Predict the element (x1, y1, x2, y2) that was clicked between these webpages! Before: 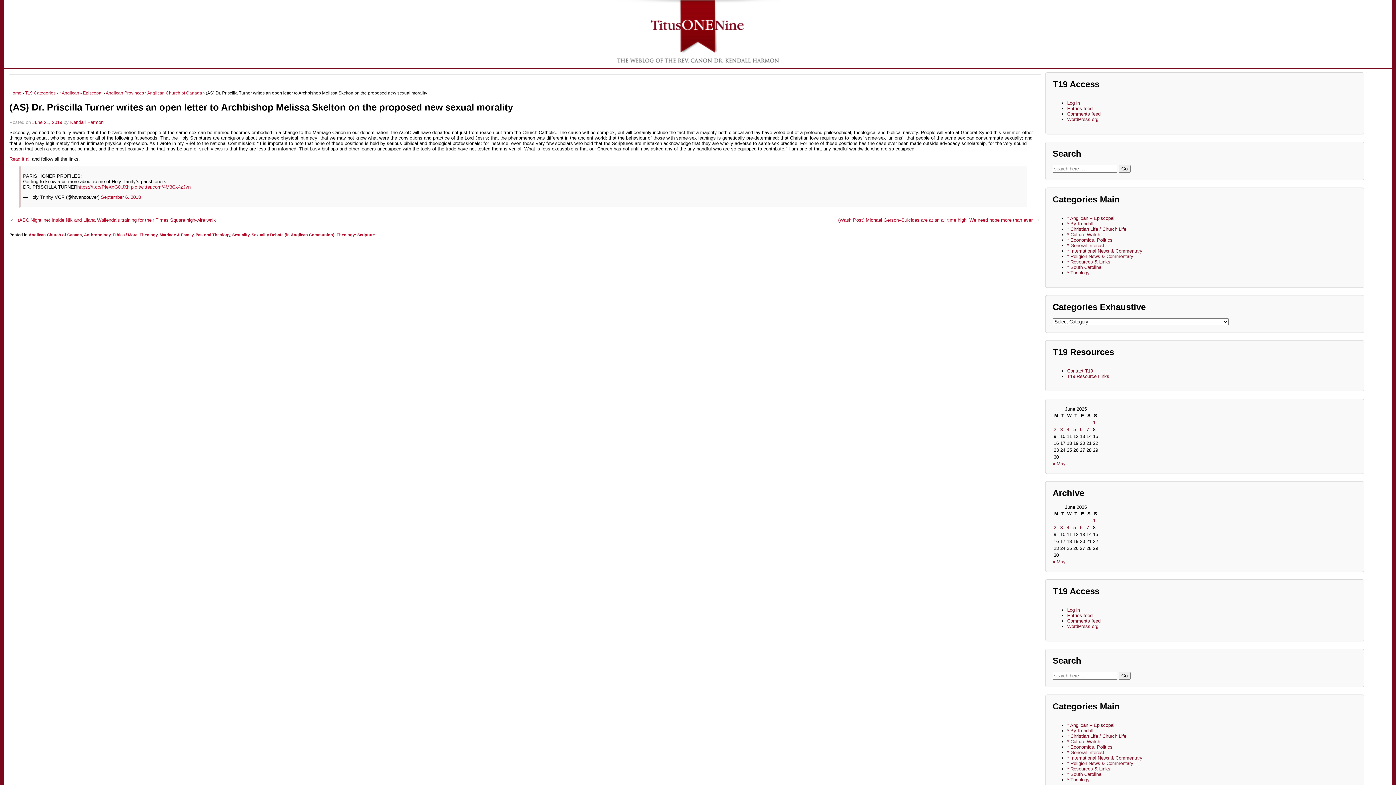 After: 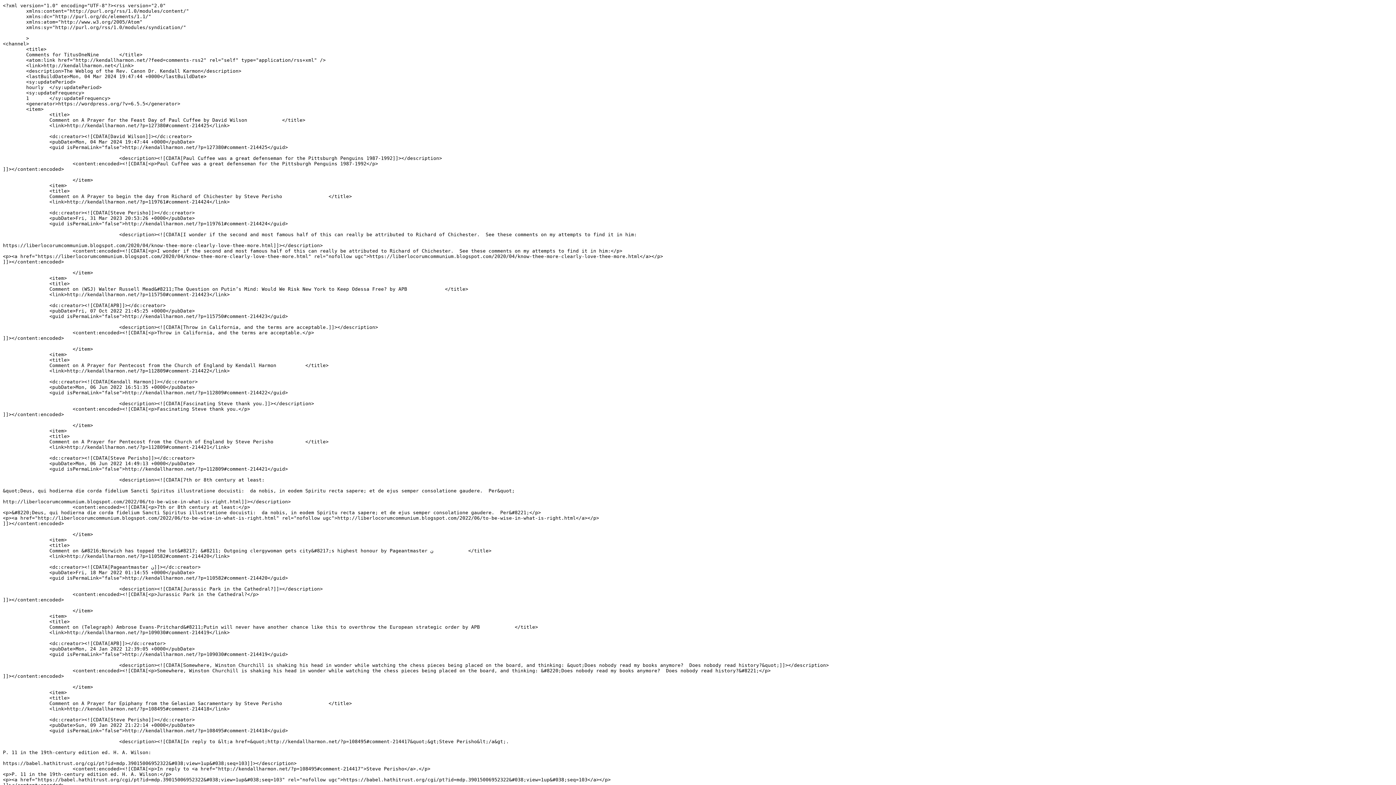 Action: label: Comments feed bbox: (1067, 111, 1100, 116)